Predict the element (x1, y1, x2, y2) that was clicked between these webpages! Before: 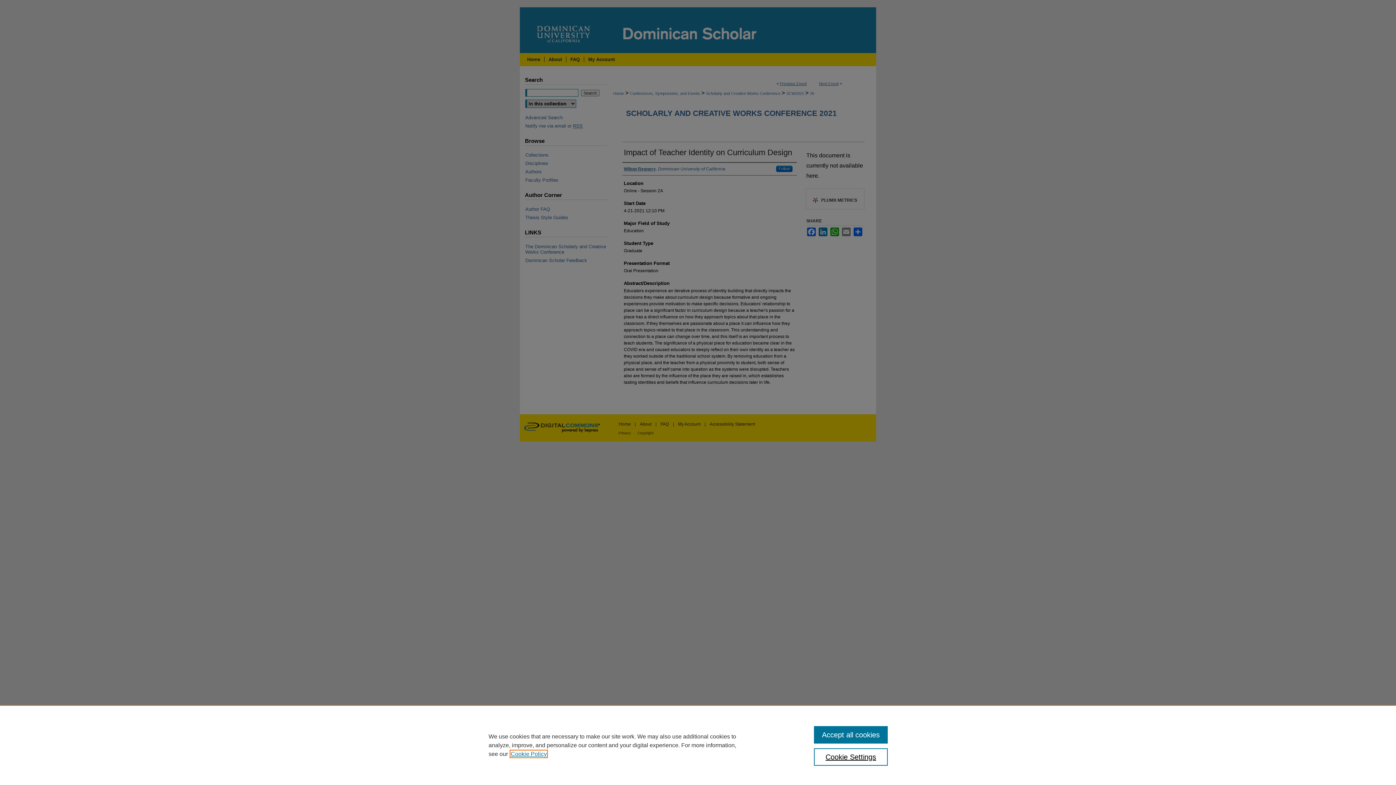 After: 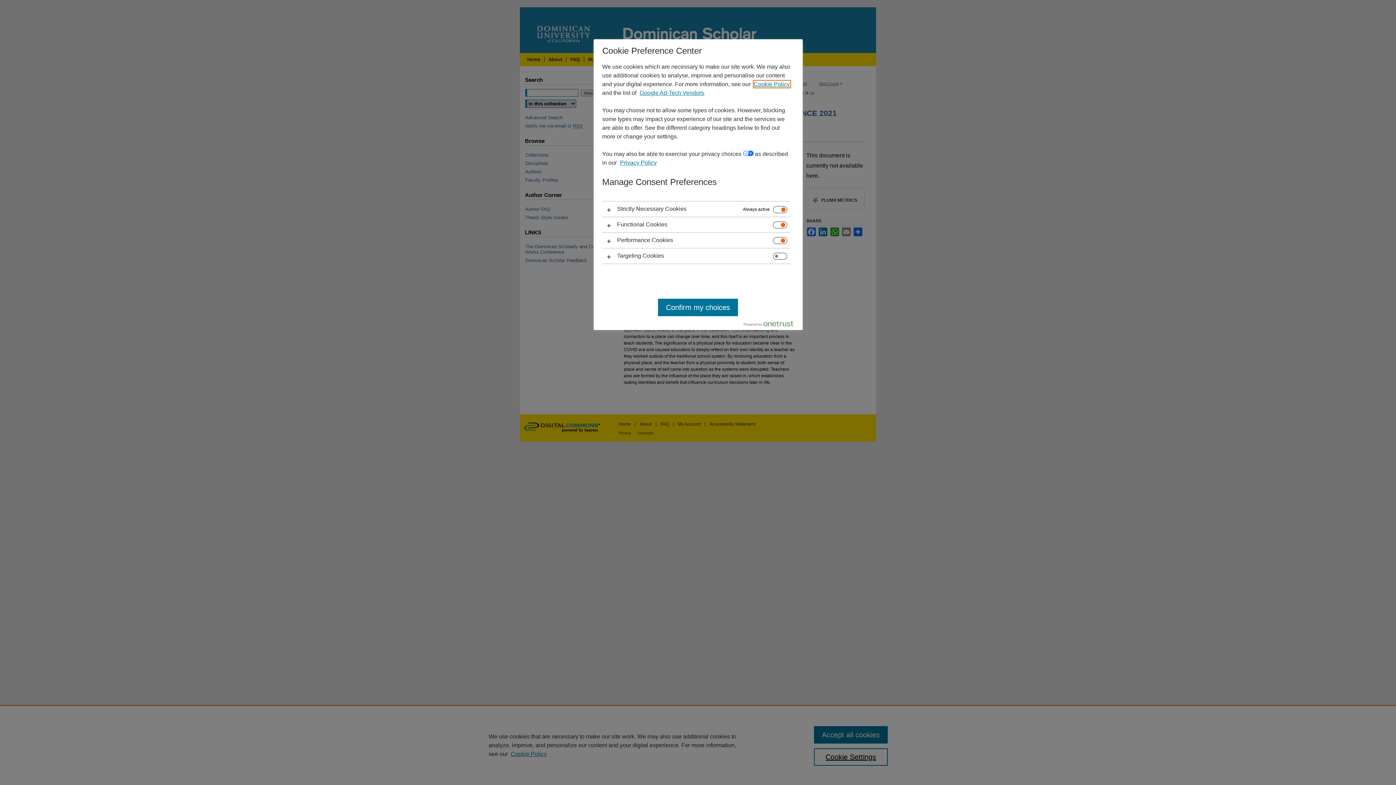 Action: bbox: (814, 748, 887, 766) label: Cookie Settings